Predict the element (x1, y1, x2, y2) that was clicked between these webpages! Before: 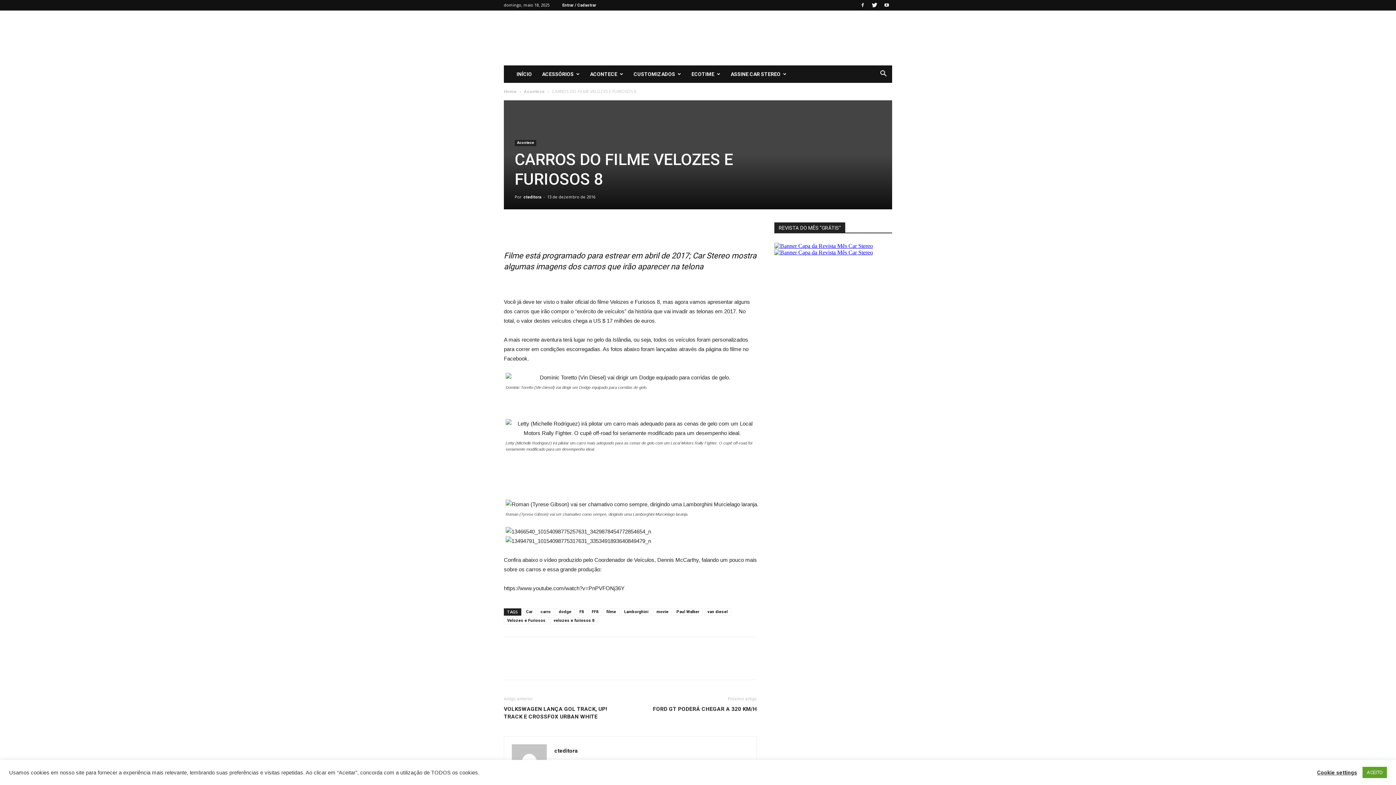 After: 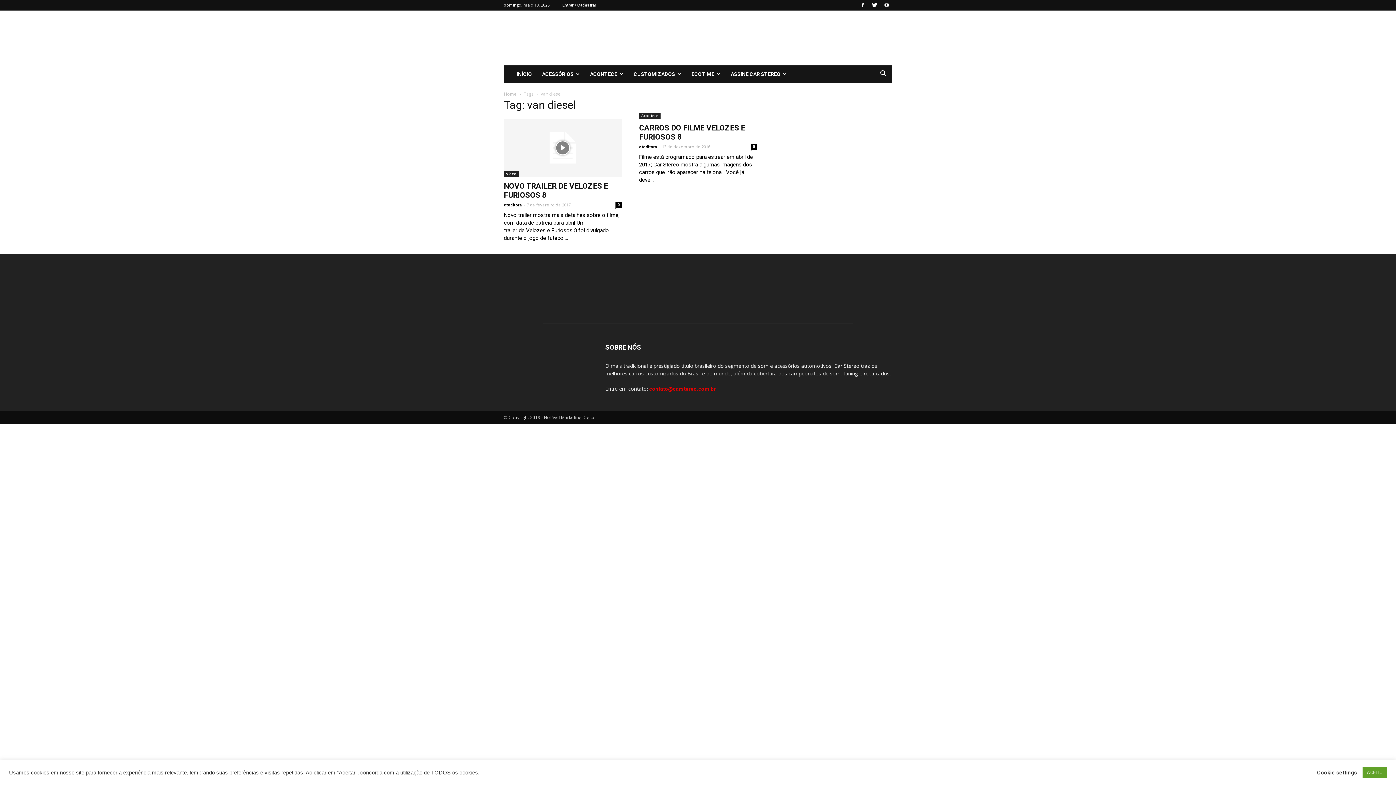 Action: label: van diesel bbox: (704, 608, 731, 616)